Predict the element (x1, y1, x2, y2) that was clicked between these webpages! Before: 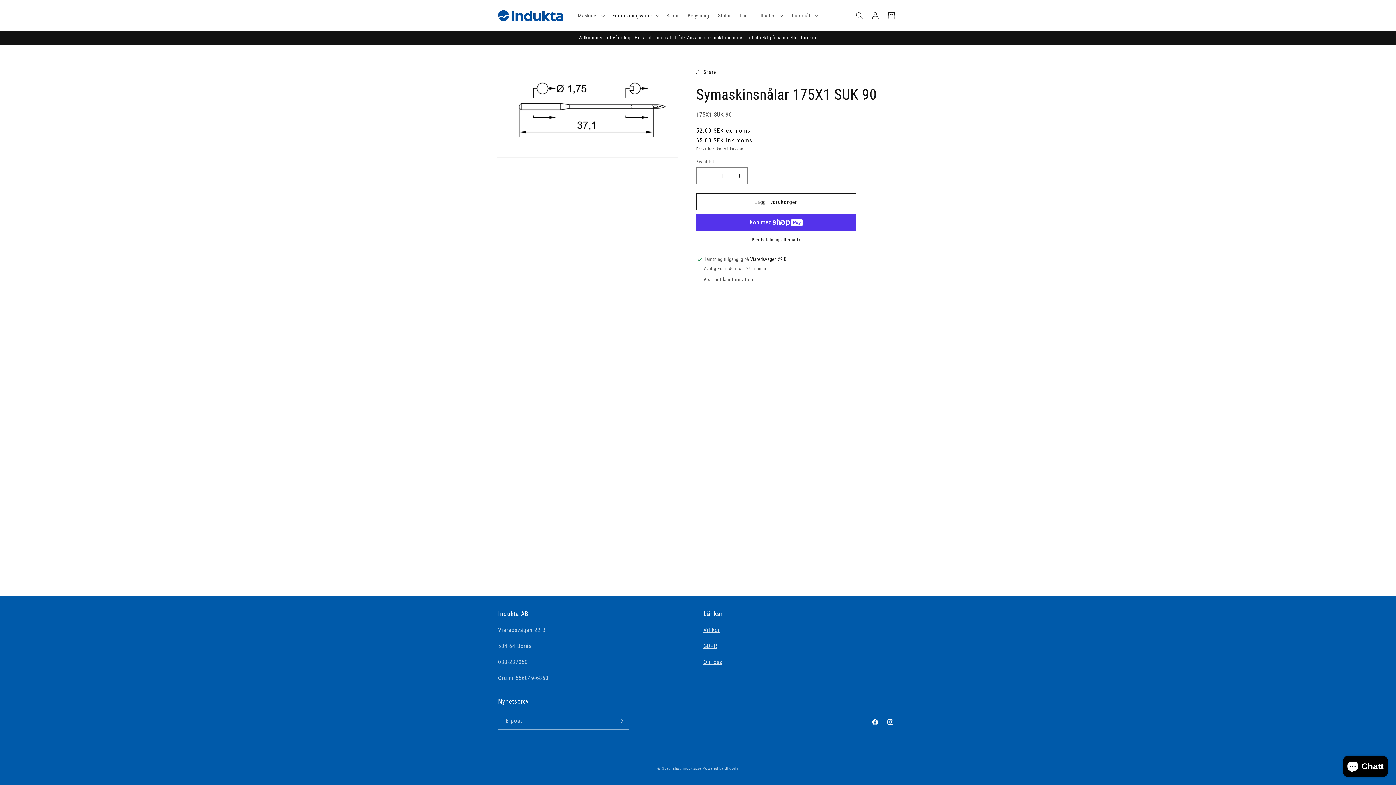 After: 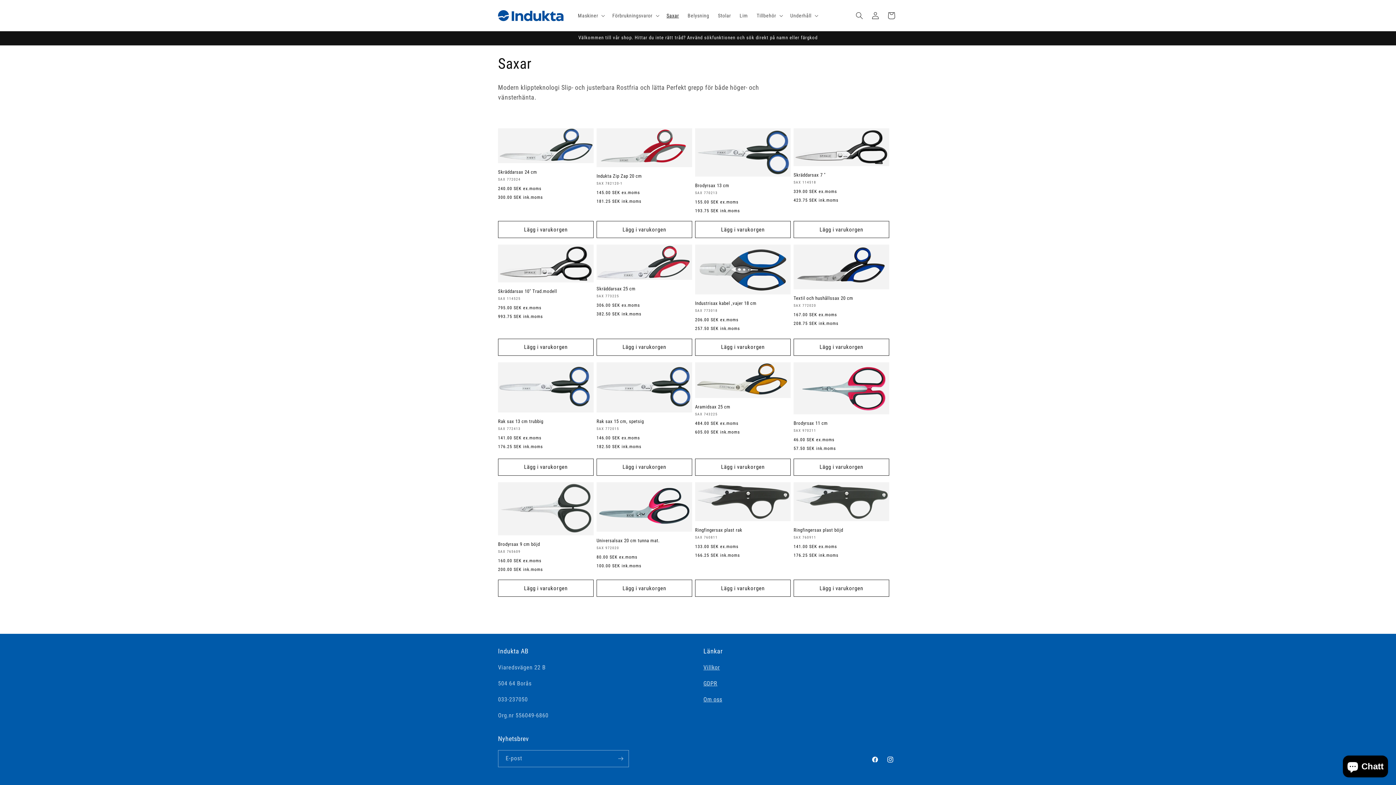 Action: label: Saxar bbox: (662, 7, 683, 23)